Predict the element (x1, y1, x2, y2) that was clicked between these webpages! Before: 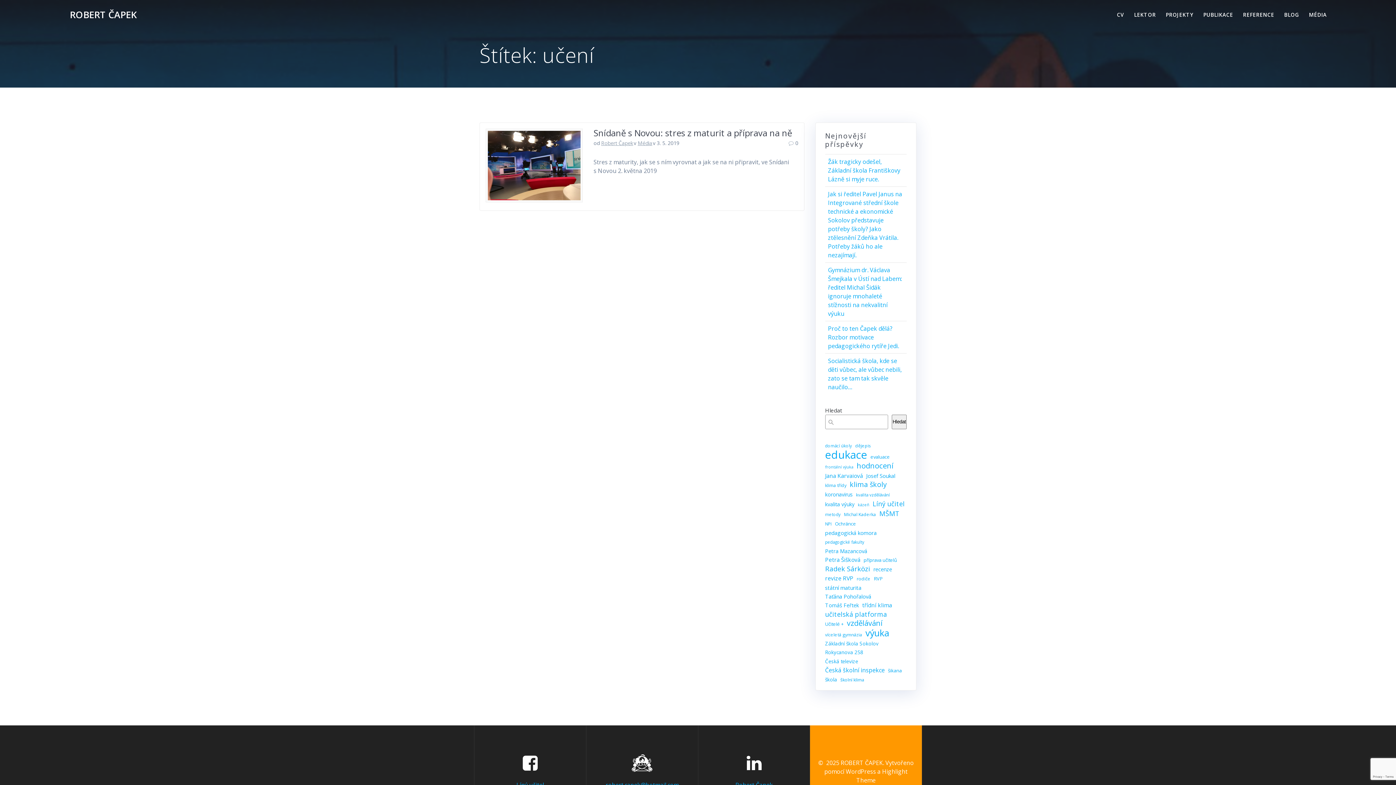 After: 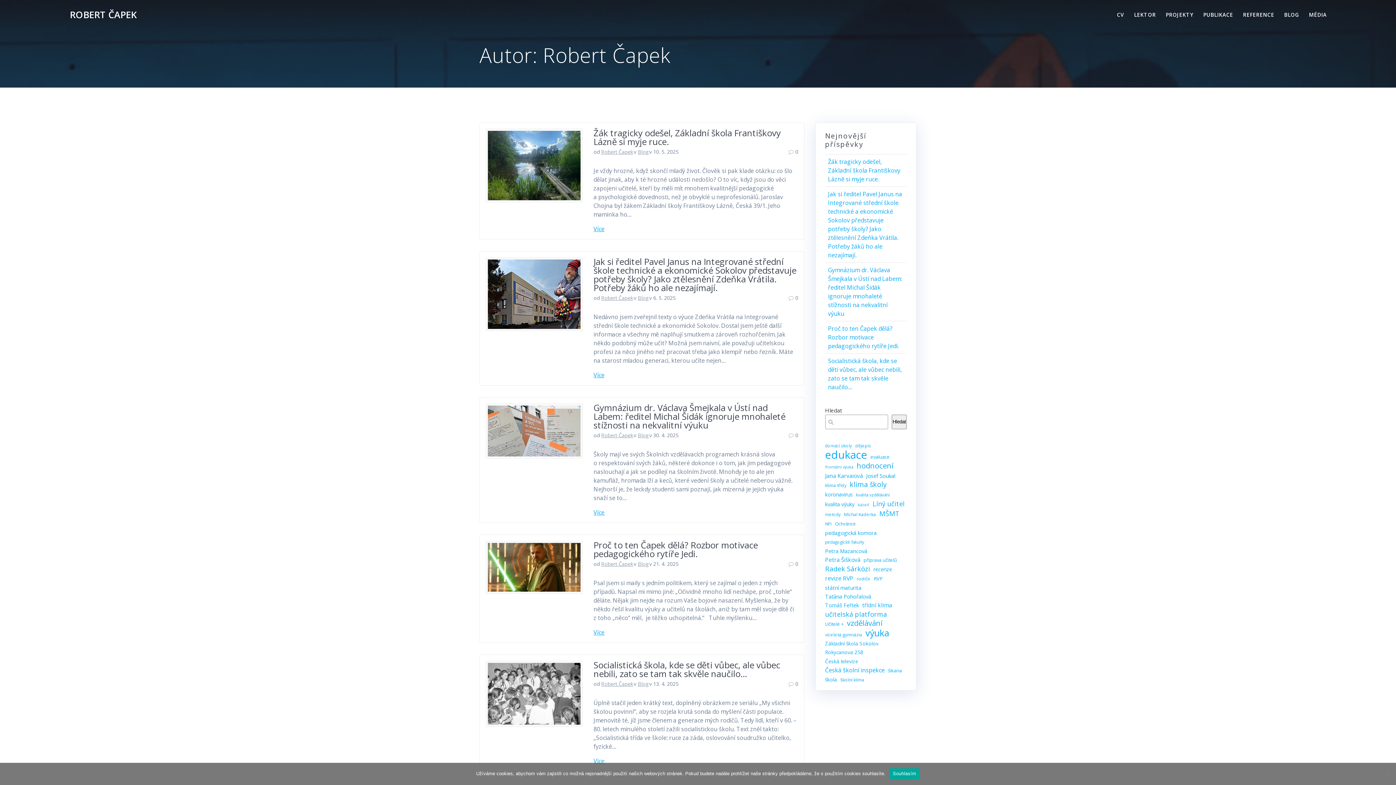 Action: bbox: (601, 139, 633, 146) label: Robert Čapek